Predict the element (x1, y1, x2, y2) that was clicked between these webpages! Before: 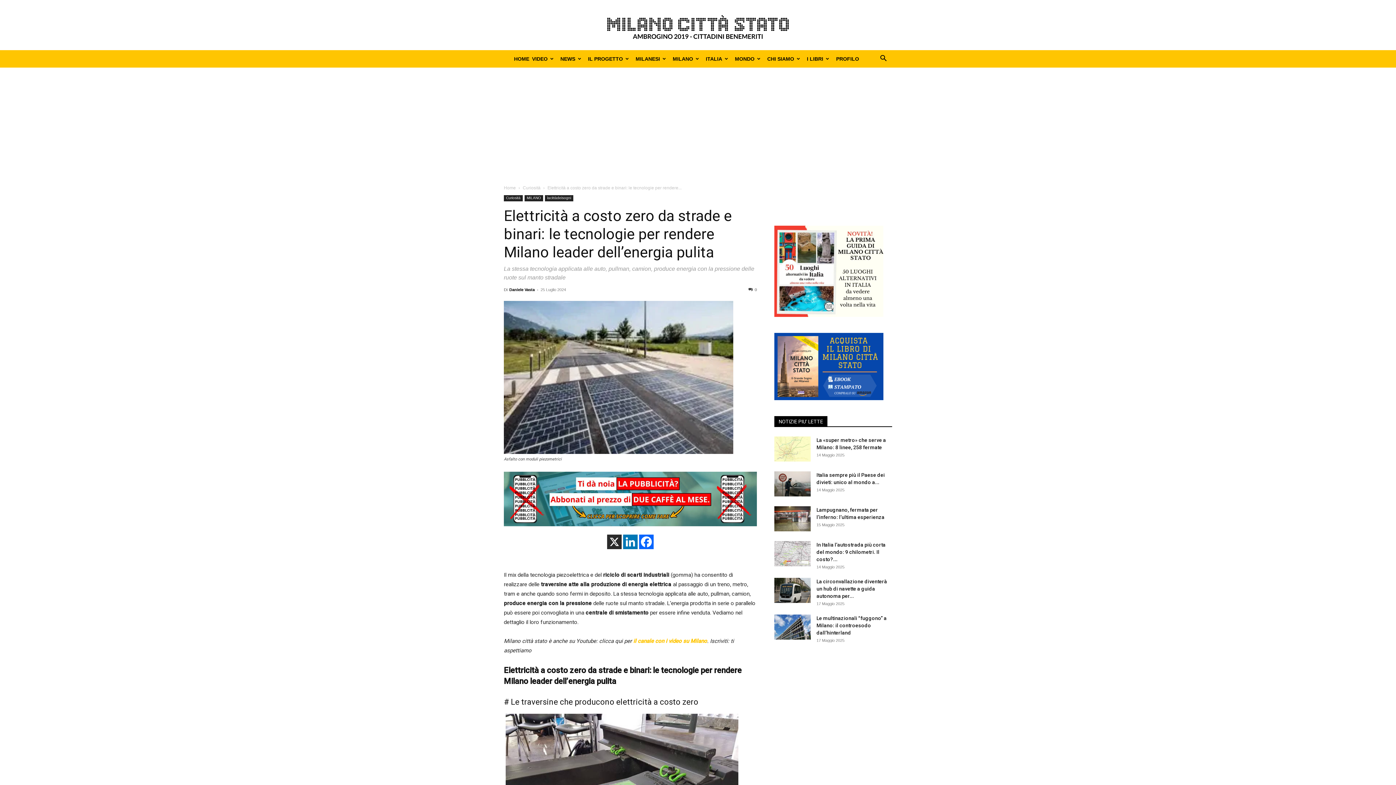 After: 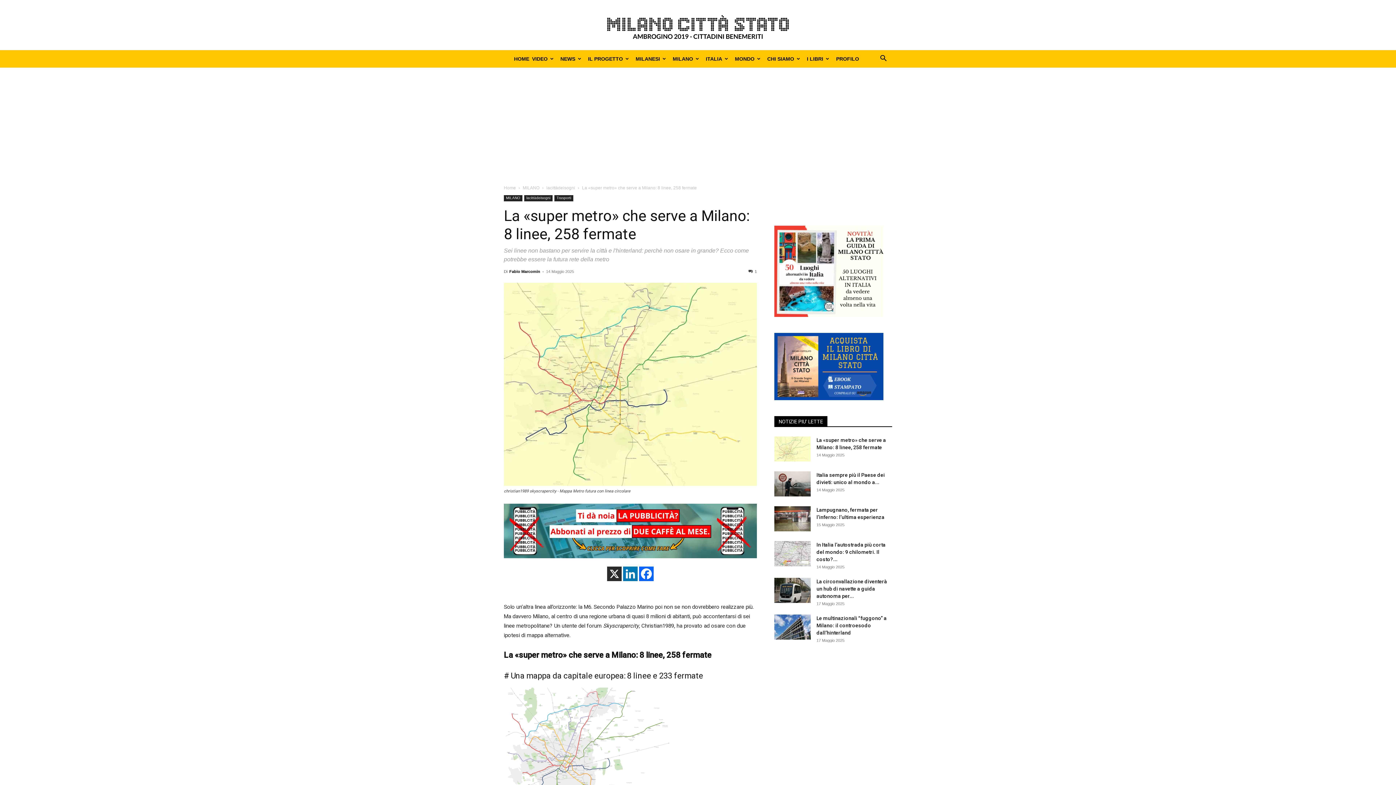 Action: bbox: (774, 436, 810, 461)